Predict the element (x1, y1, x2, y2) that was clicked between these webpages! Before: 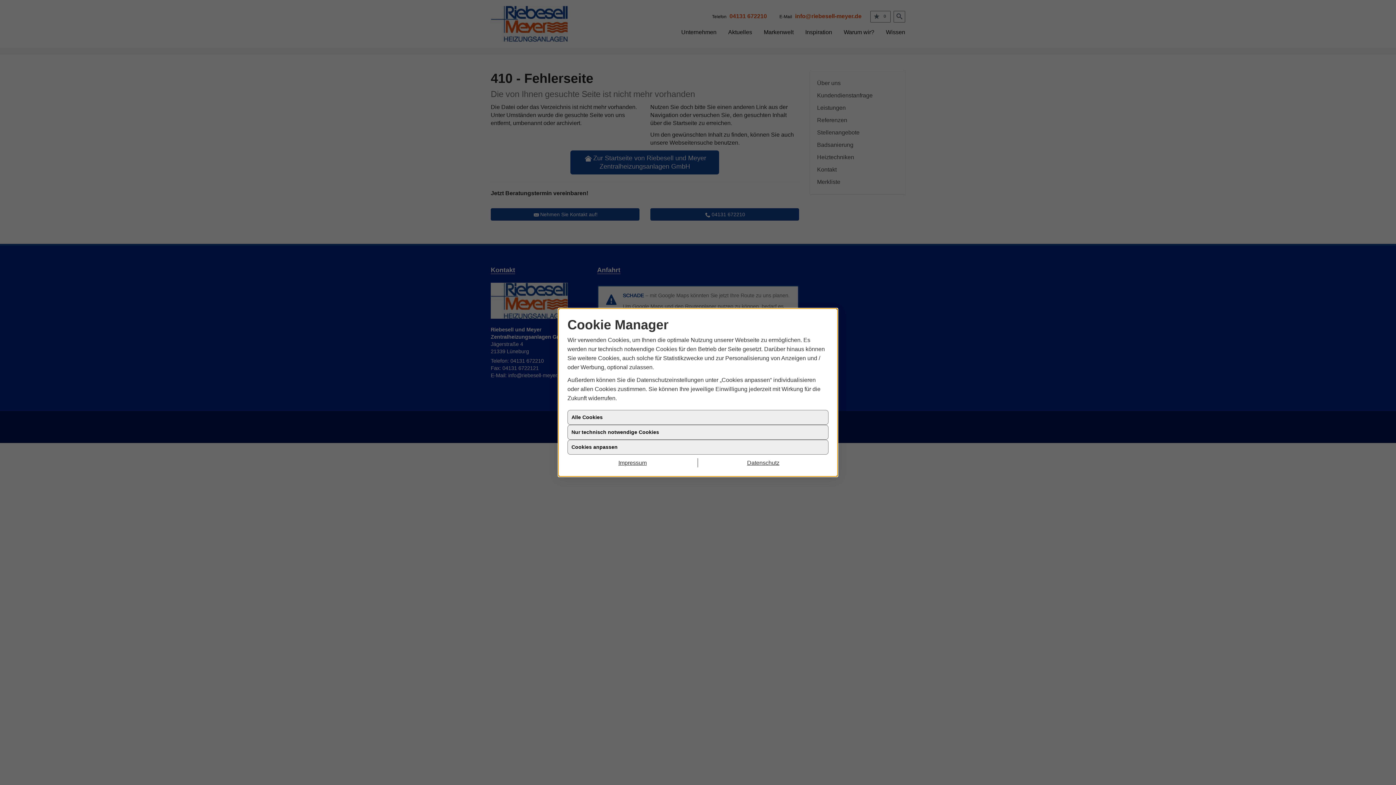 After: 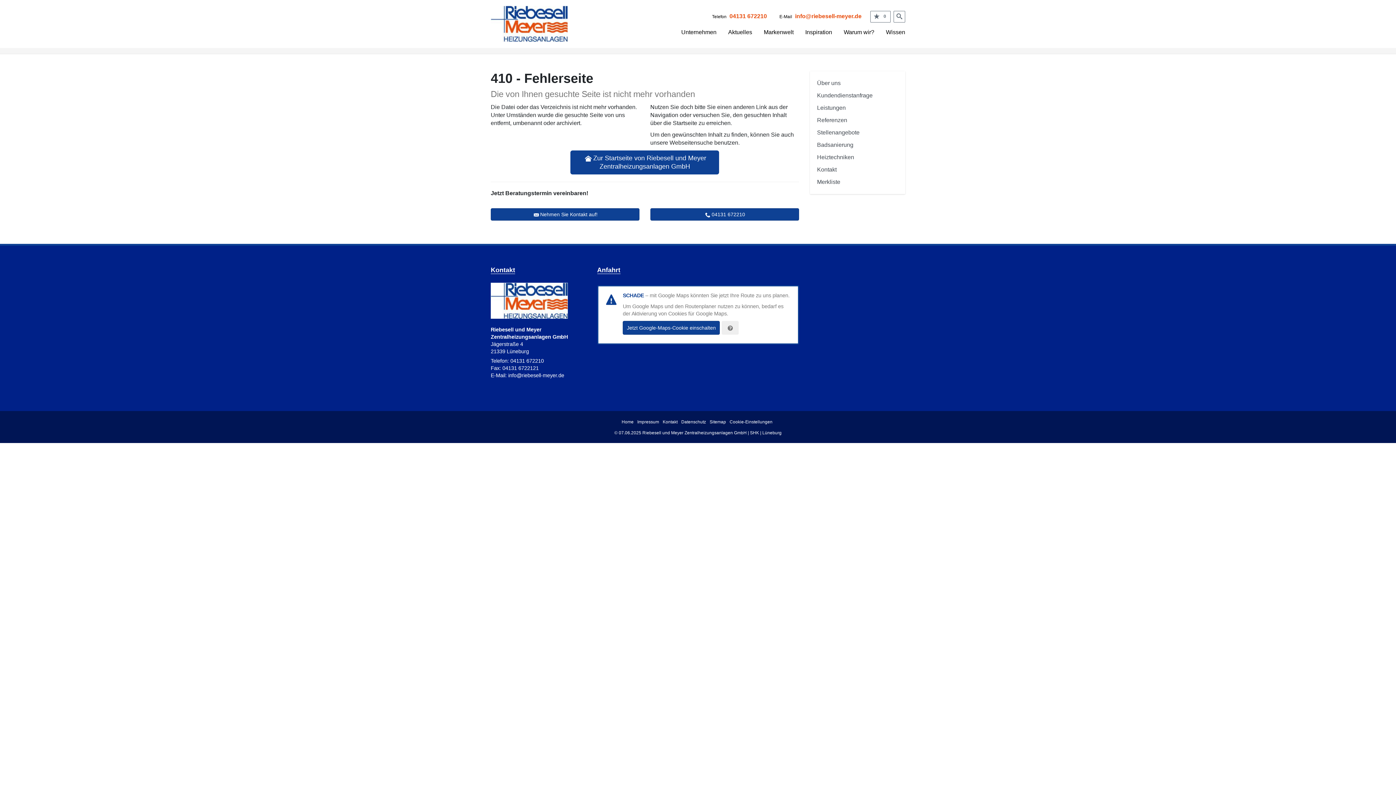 Action: bbox: (698, 458, 828, 467) label: Datenschutz